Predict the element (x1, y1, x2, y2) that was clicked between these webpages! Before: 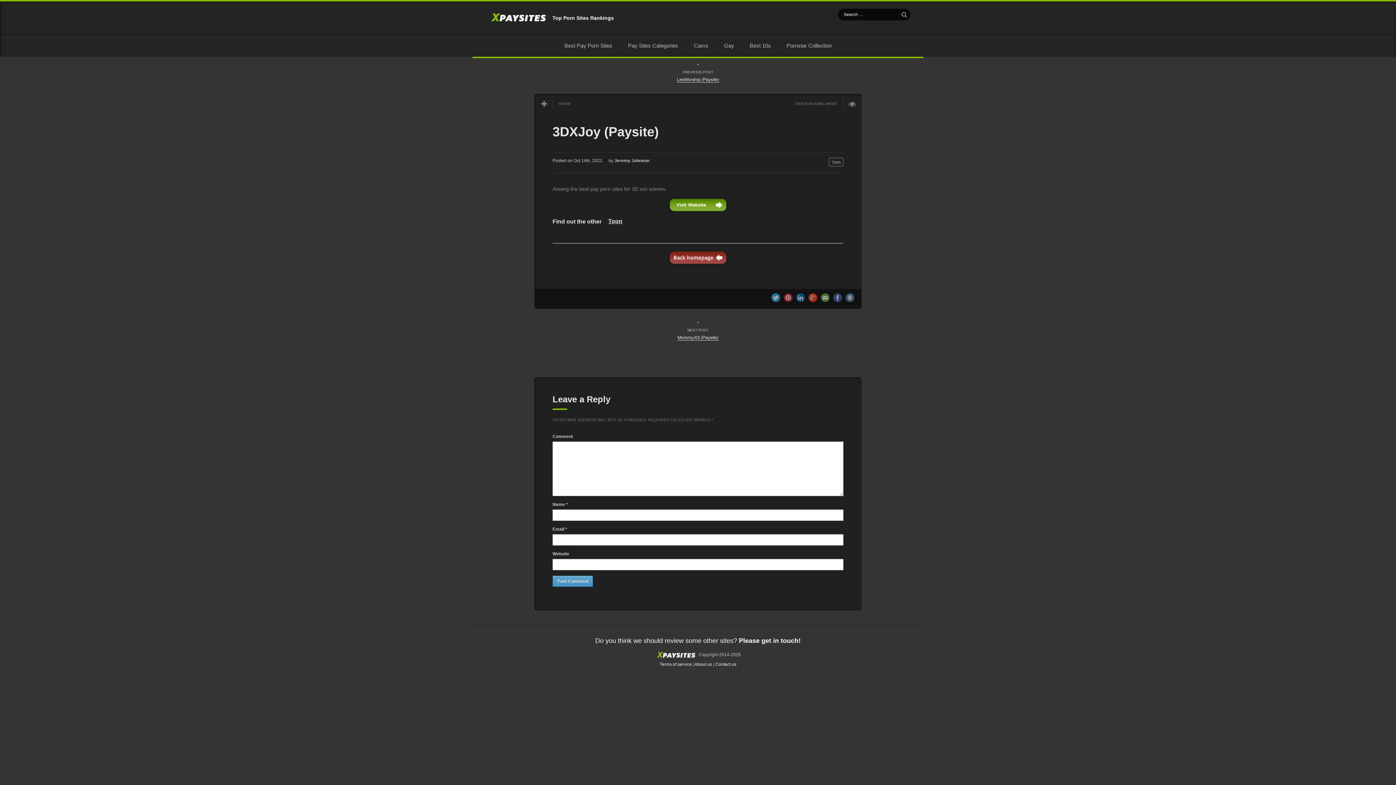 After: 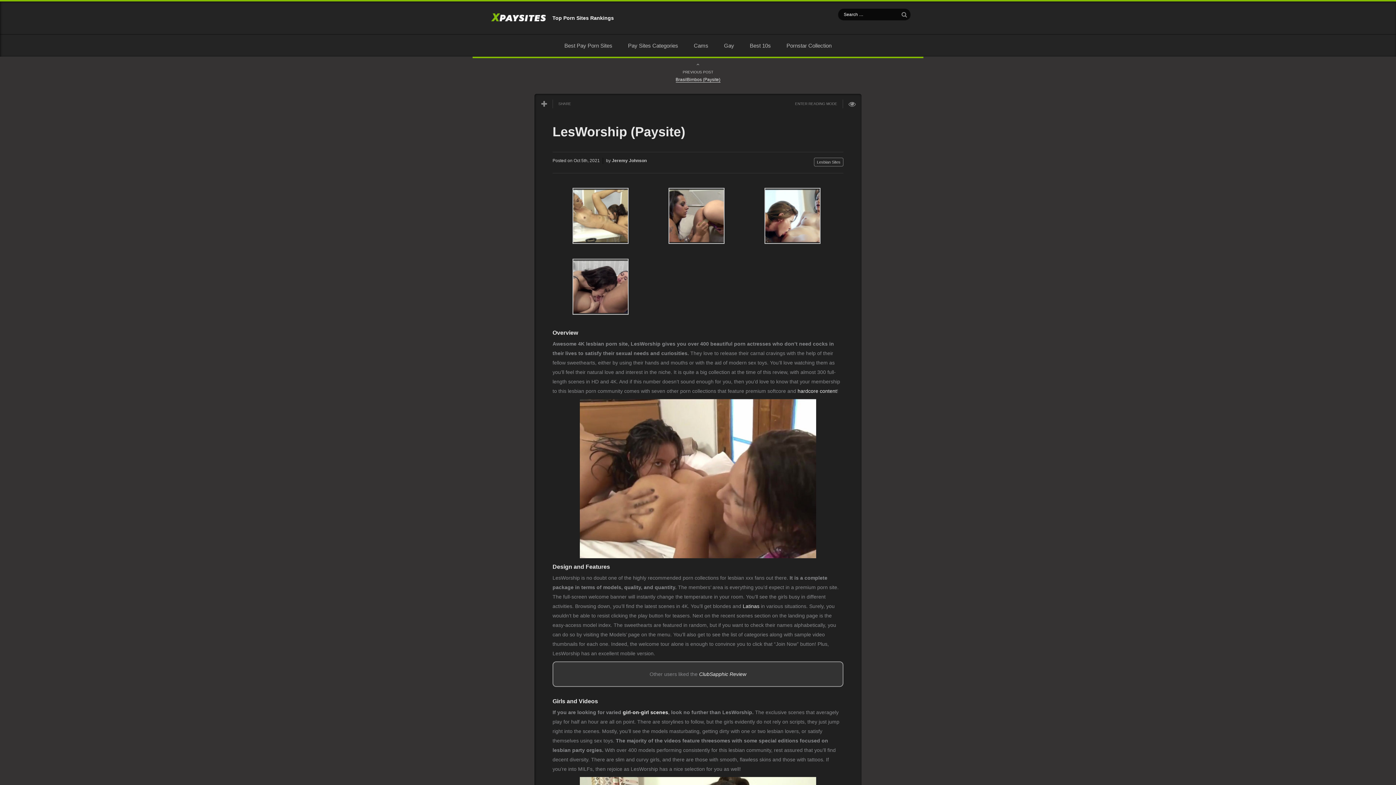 Action: label: LesWorship (Paysite) bbox: (677, 77, 719, 82)